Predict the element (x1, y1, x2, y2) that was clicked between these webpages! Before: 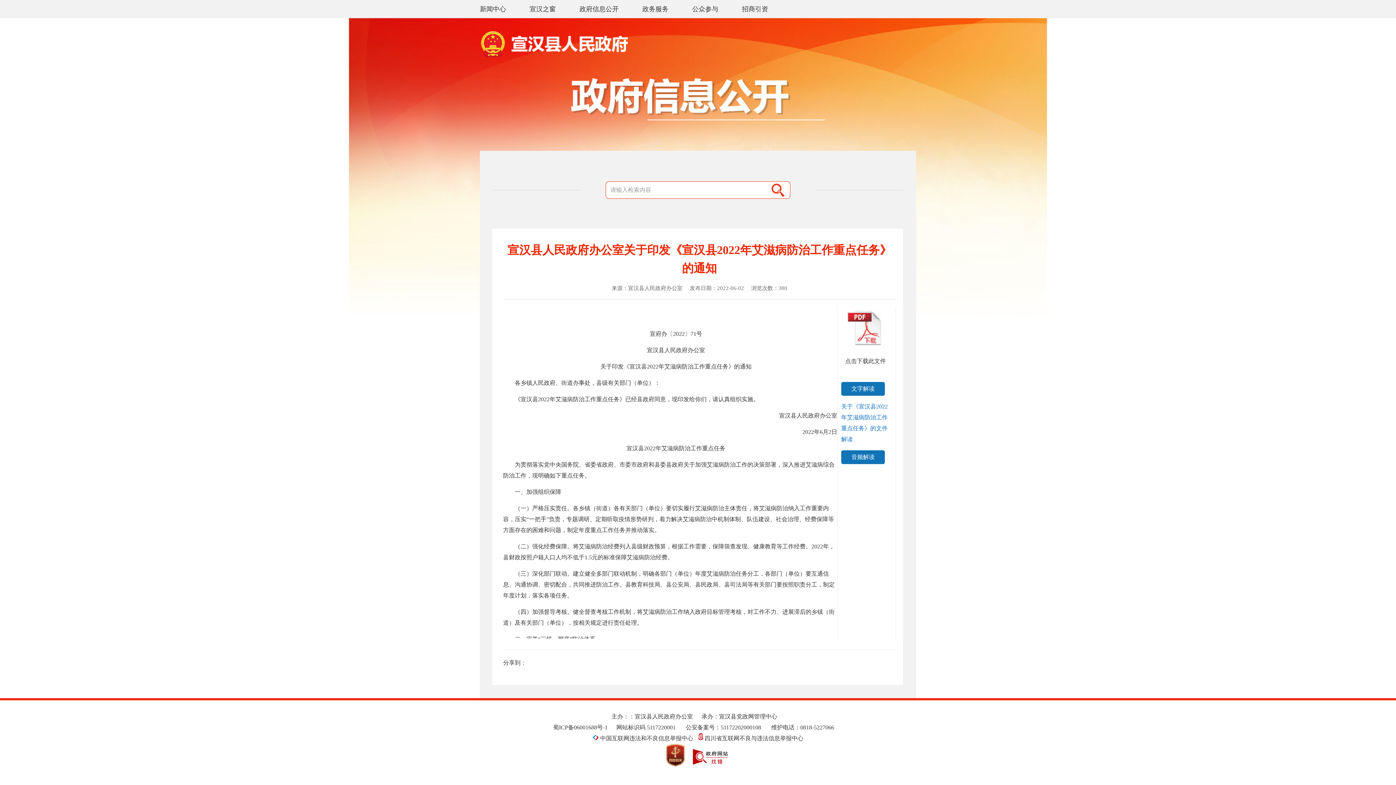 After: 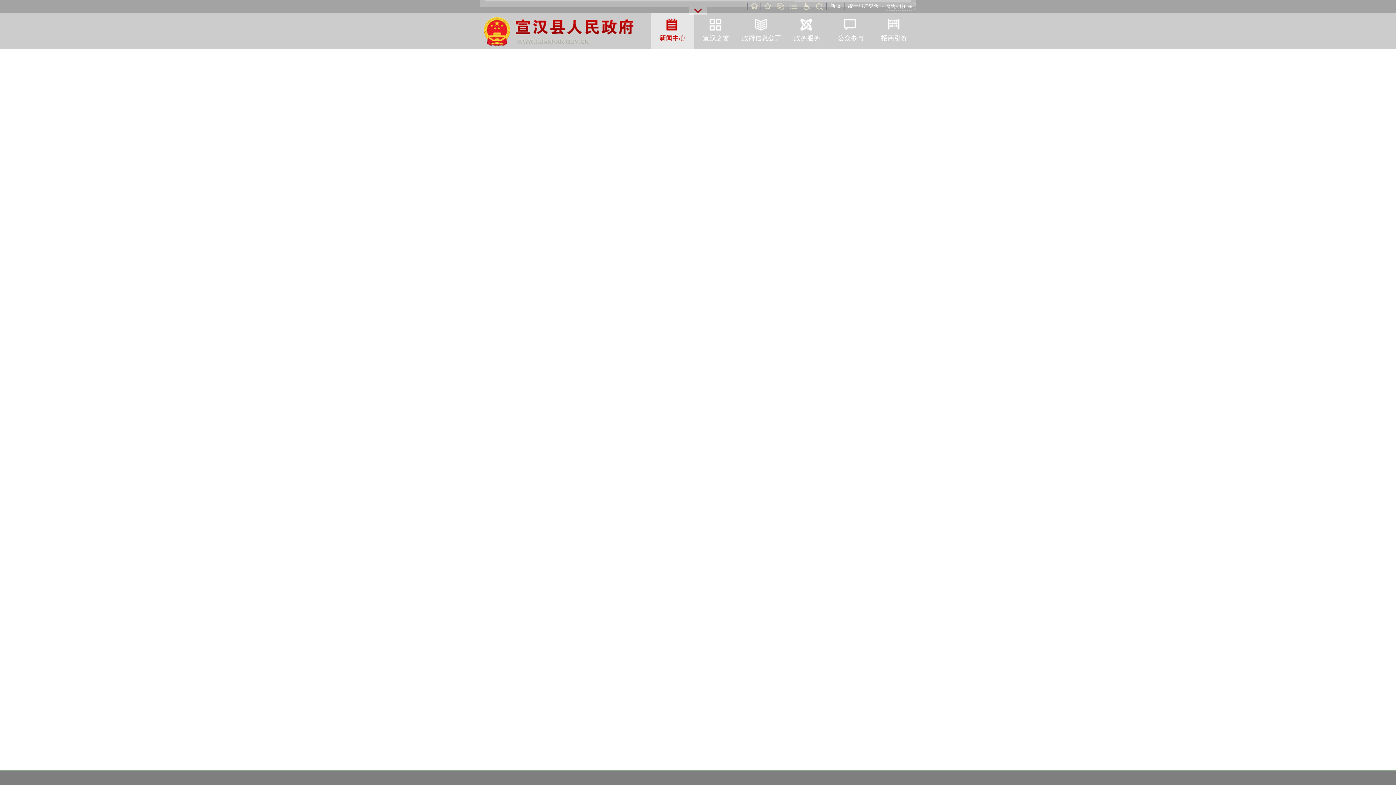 Action: label: 公众参与 bbox: (692, 5, 718, 12)